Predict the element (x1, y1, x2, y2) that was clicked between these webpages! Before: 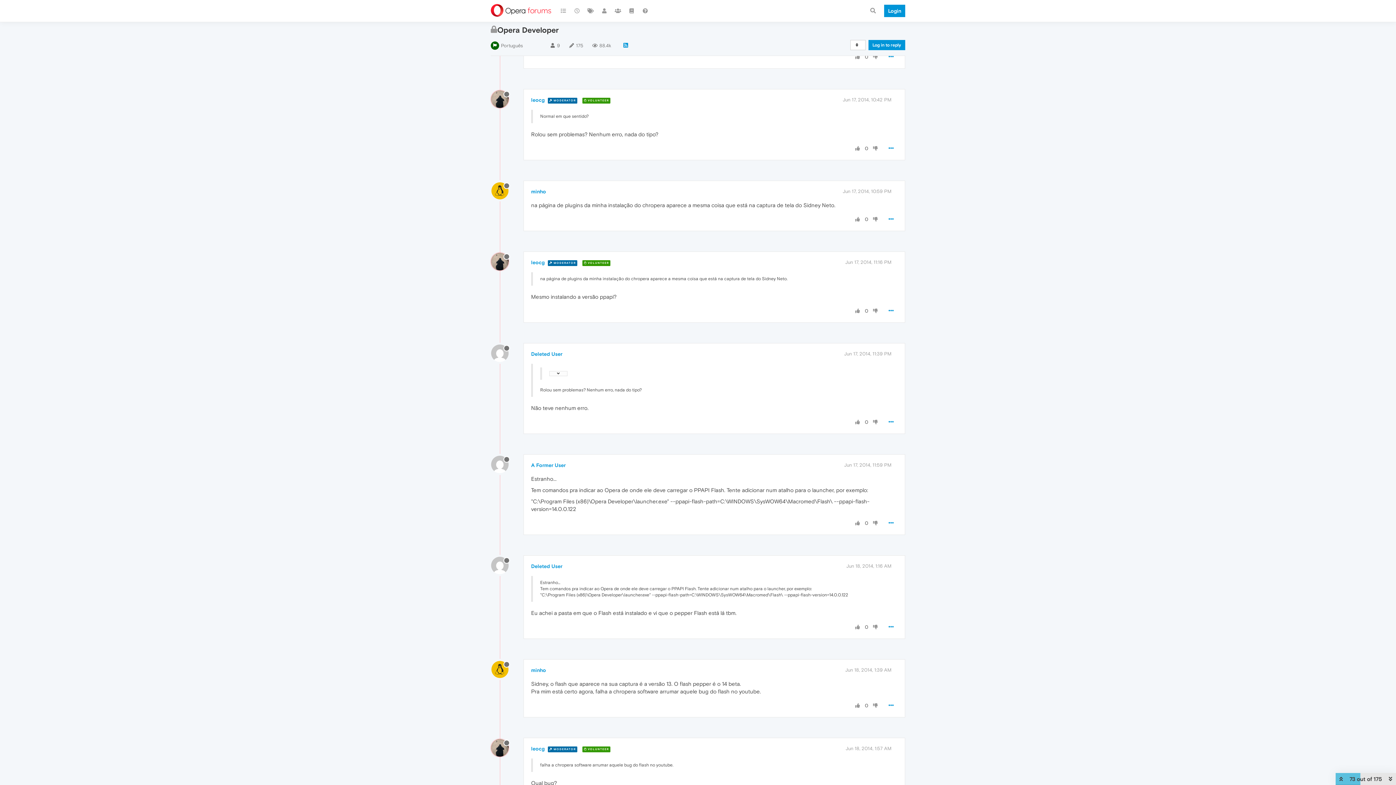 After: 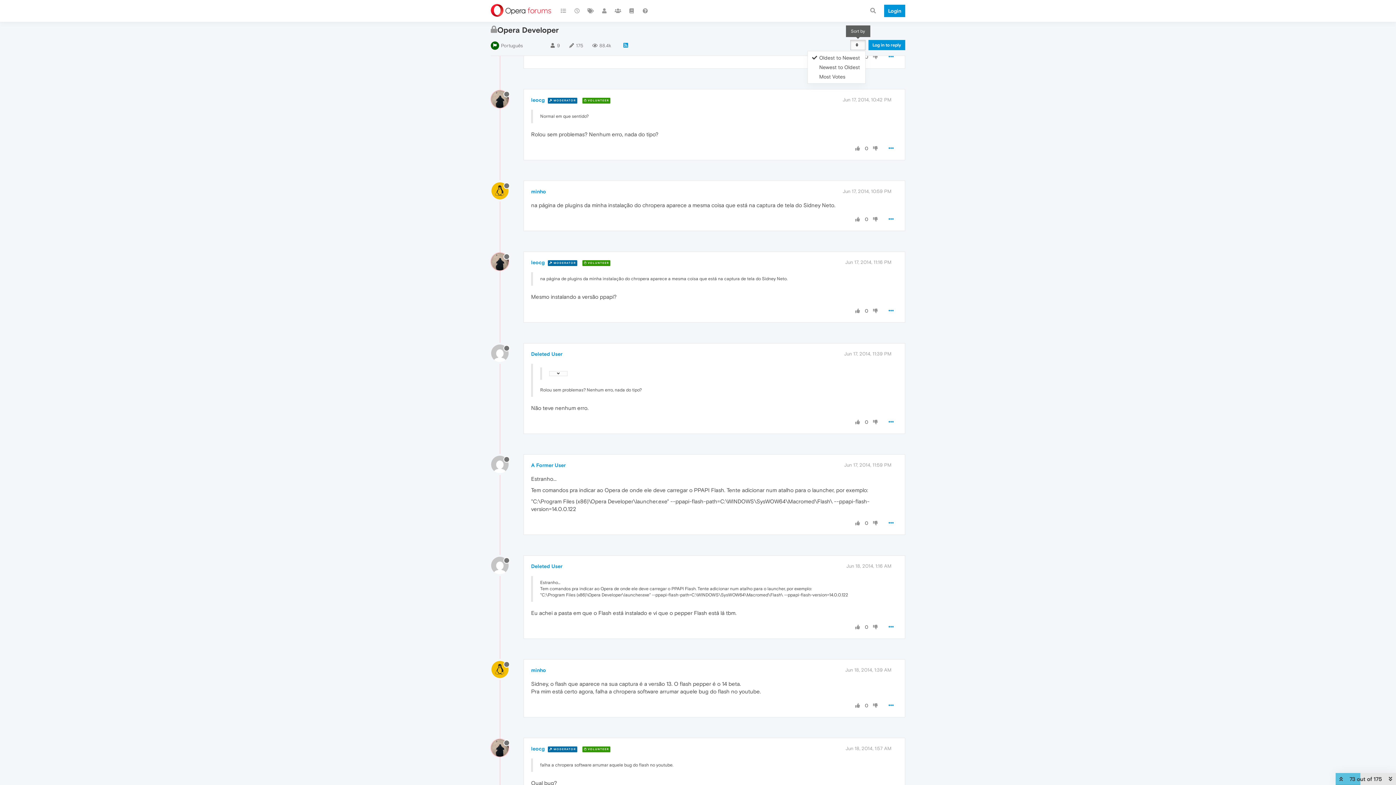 Action: bbox: (850, 40, 865, 50)